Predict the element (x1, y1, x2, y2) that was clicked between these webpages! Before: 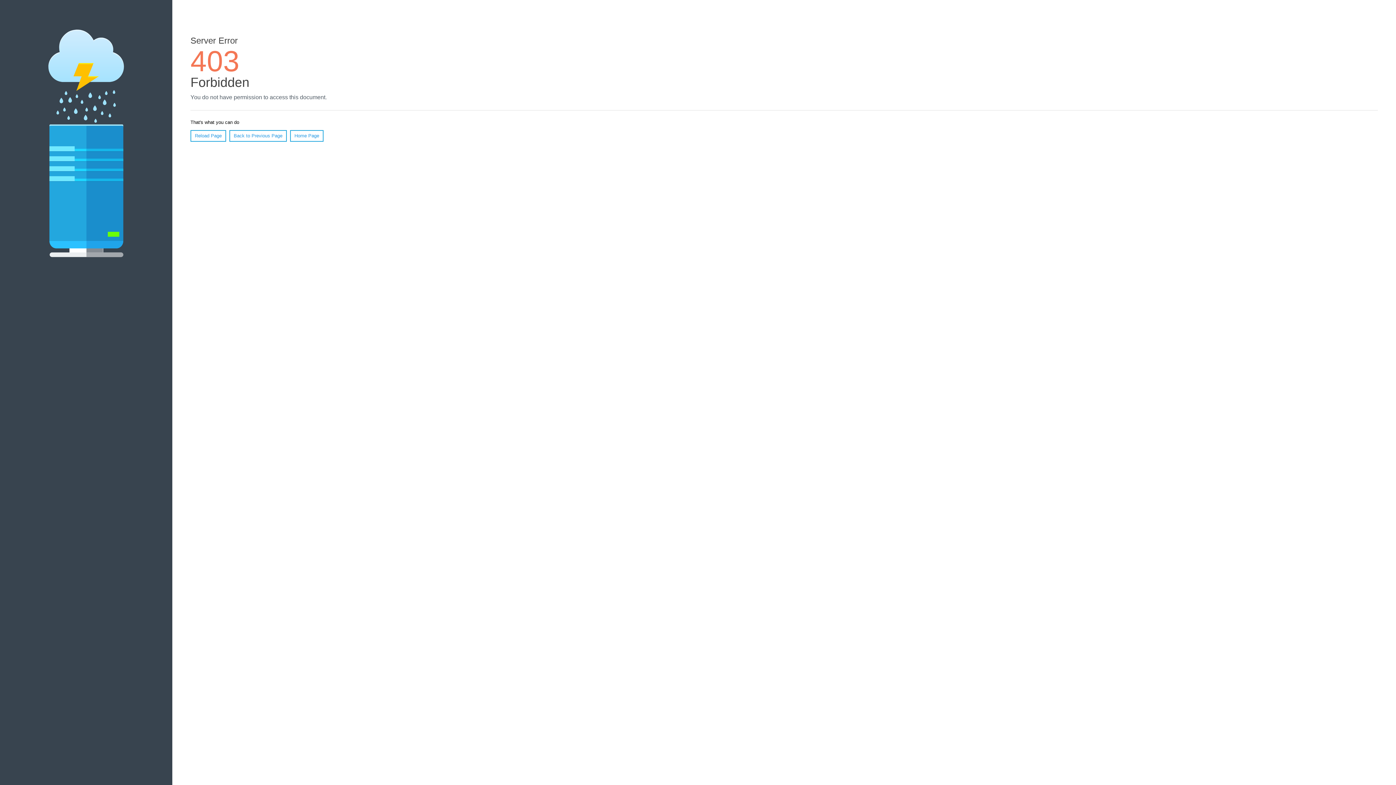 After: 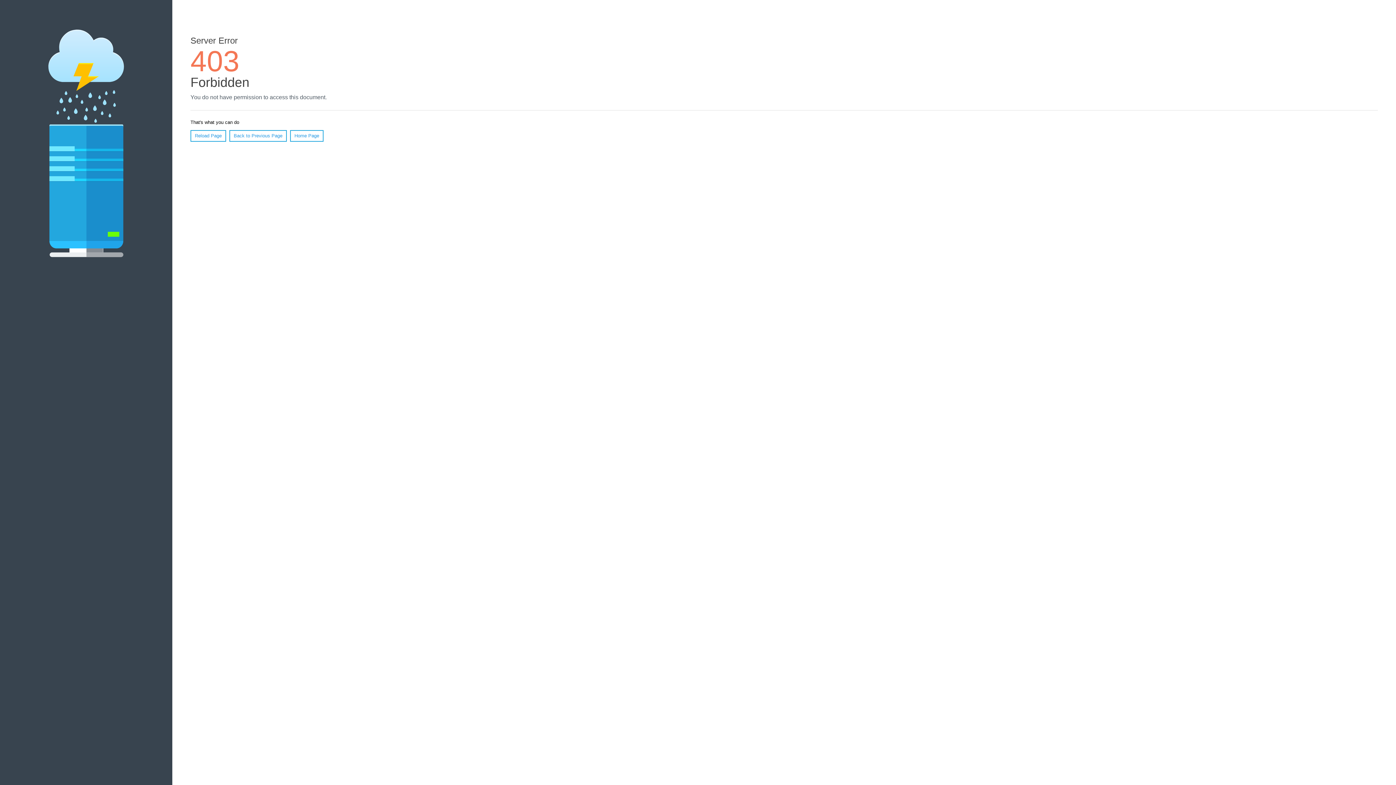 Action: bbox: (290, 130, 323, 141) label: Home Page